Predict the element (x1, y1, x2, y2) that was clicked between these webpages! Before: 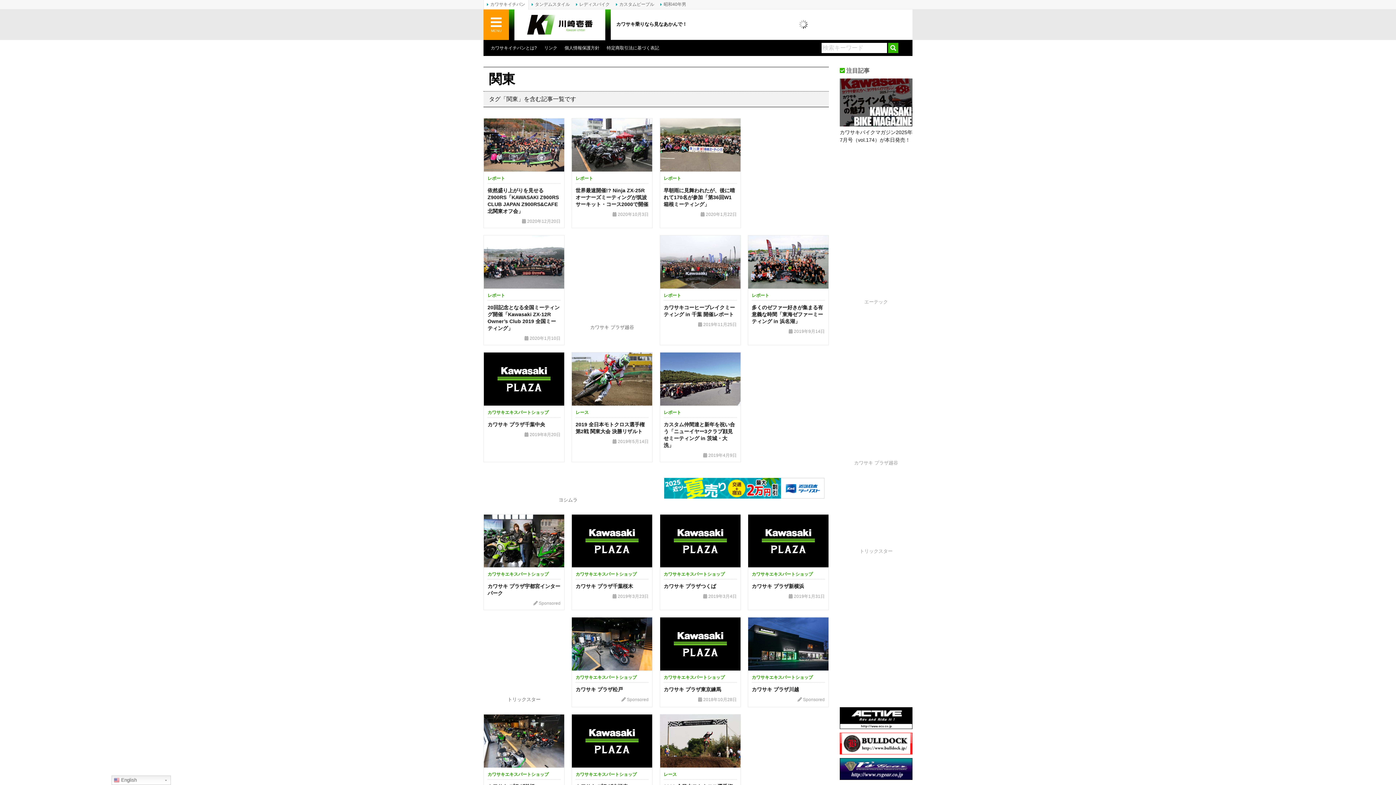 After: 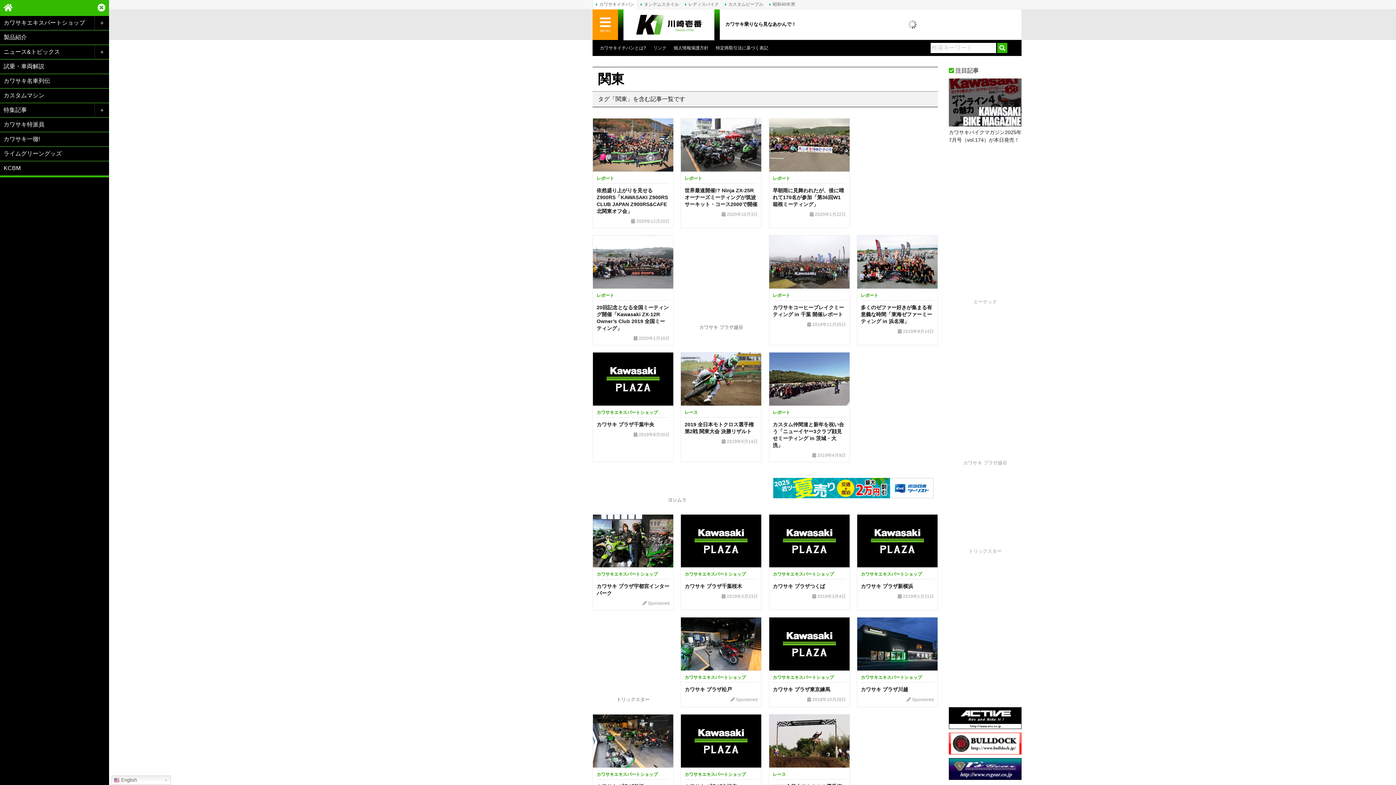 Action: label: MENU bbox: (483, 16, 509, 33)